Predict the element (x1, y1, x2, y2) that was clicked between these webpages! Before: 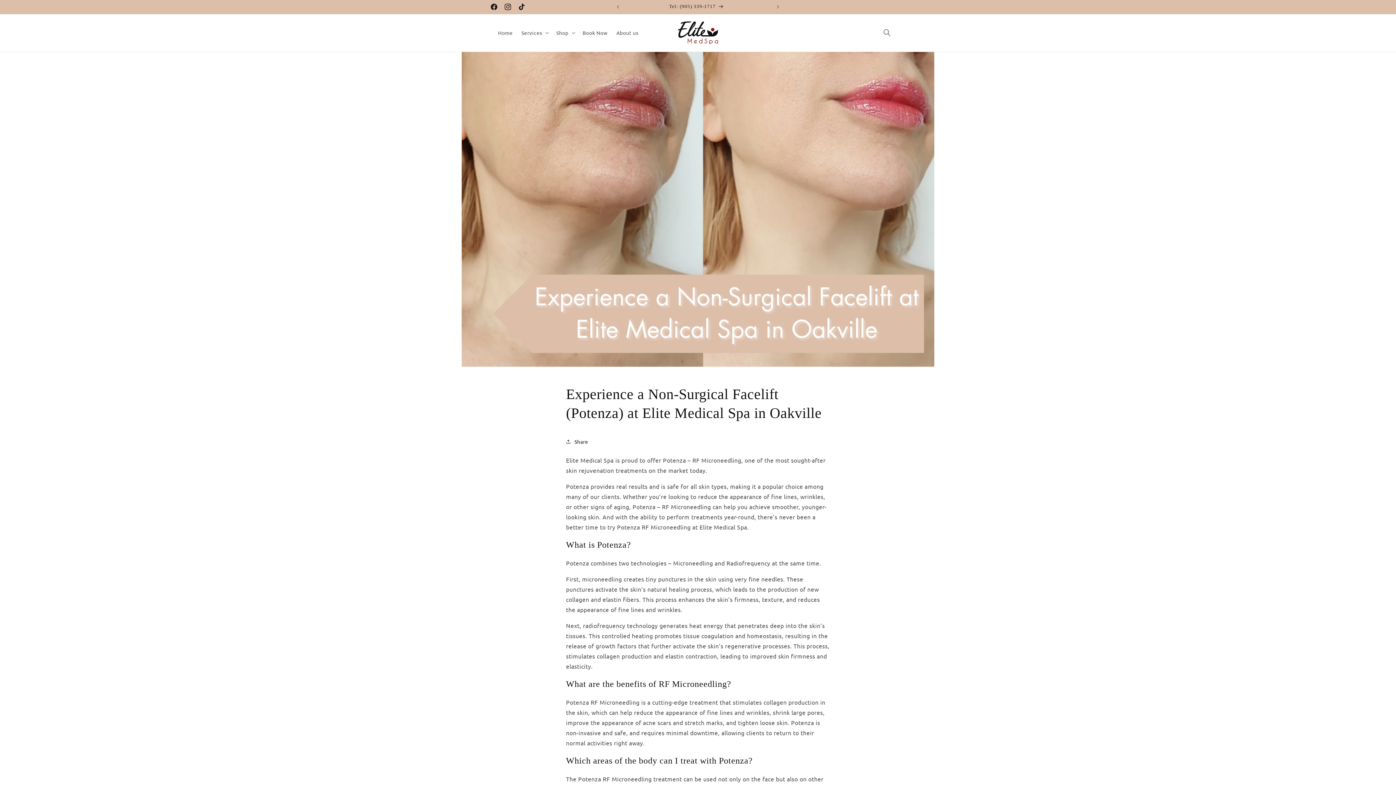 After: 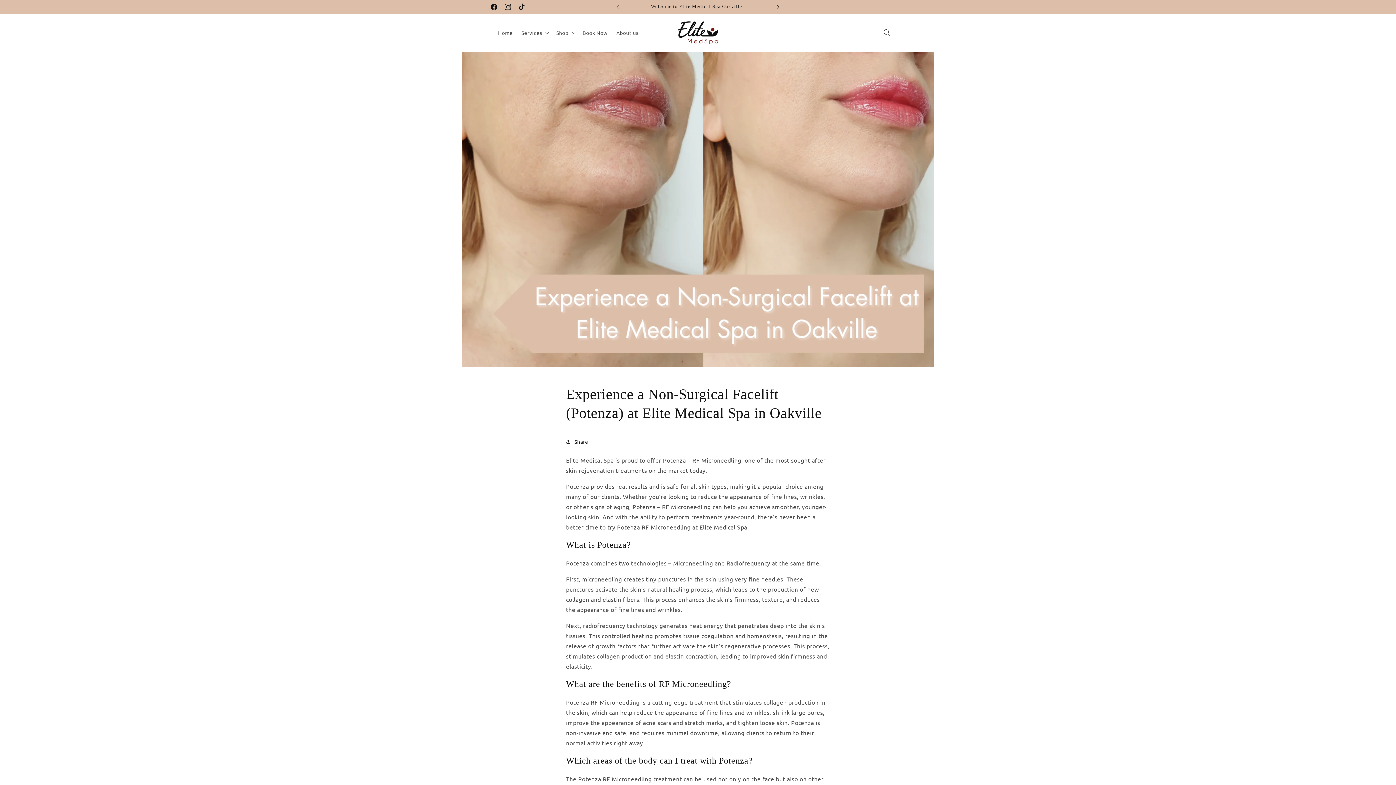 Action: bbox: (770, 0, 786, 13) label: Next announcement